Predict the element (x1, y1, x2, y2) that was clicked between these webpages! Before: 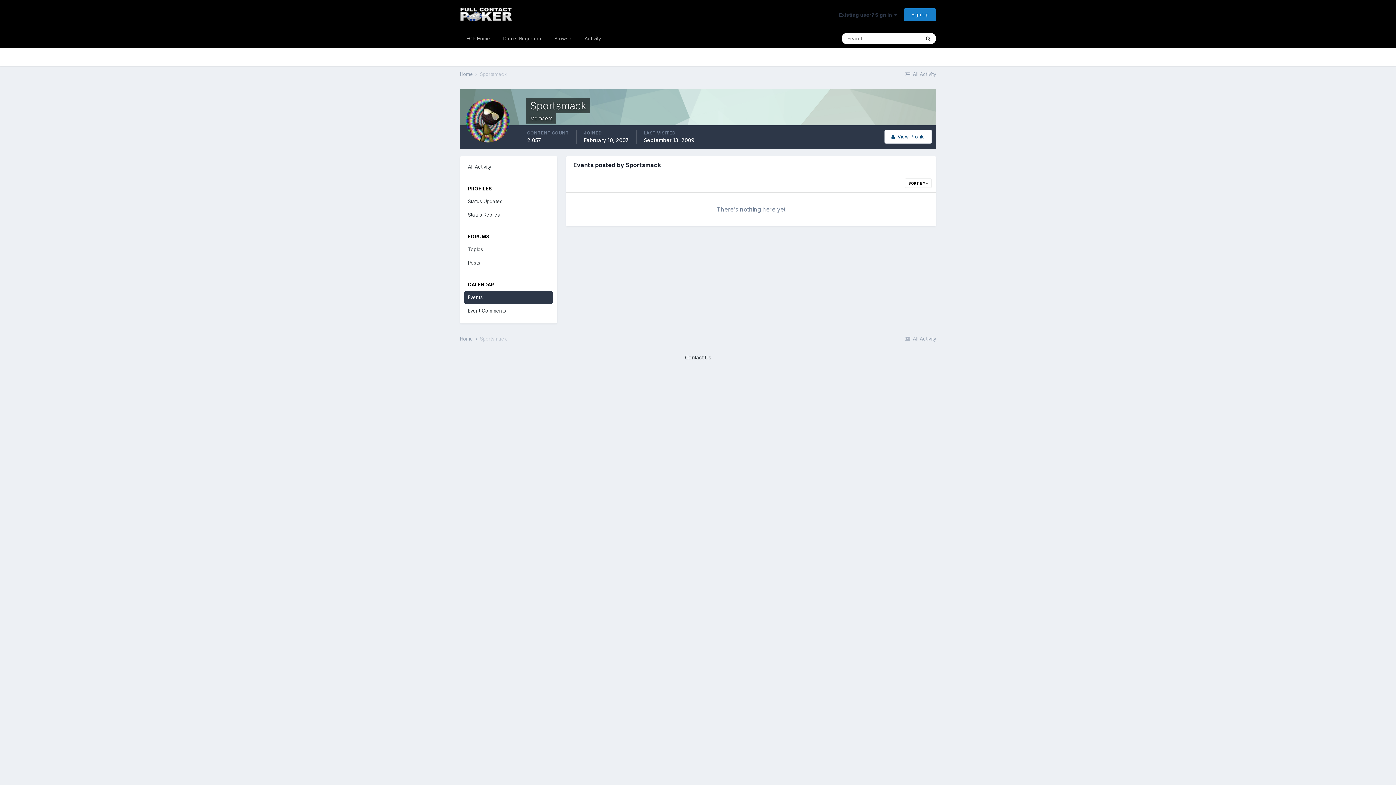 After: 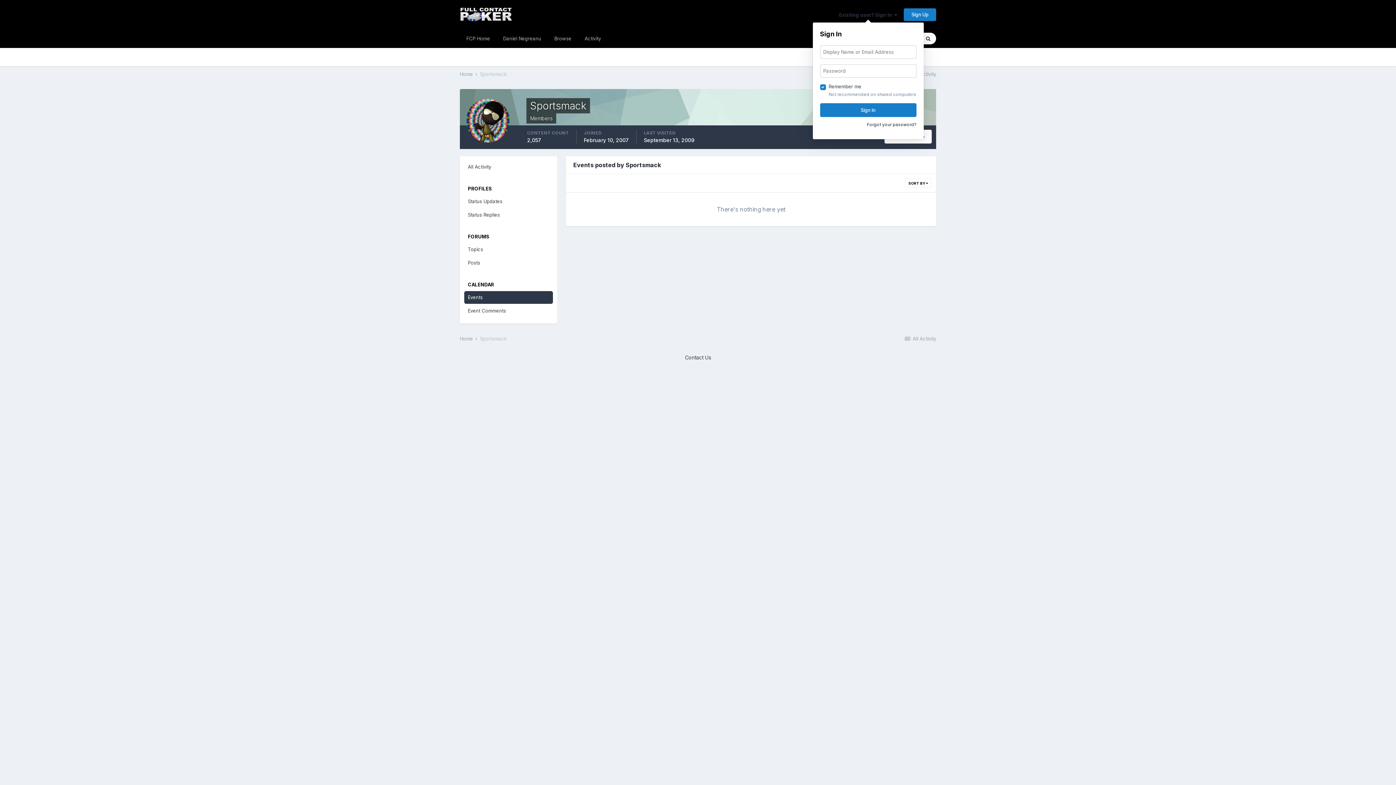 Action: bbox: (839, 11, 897, 17) label: Existing user? Sign In  